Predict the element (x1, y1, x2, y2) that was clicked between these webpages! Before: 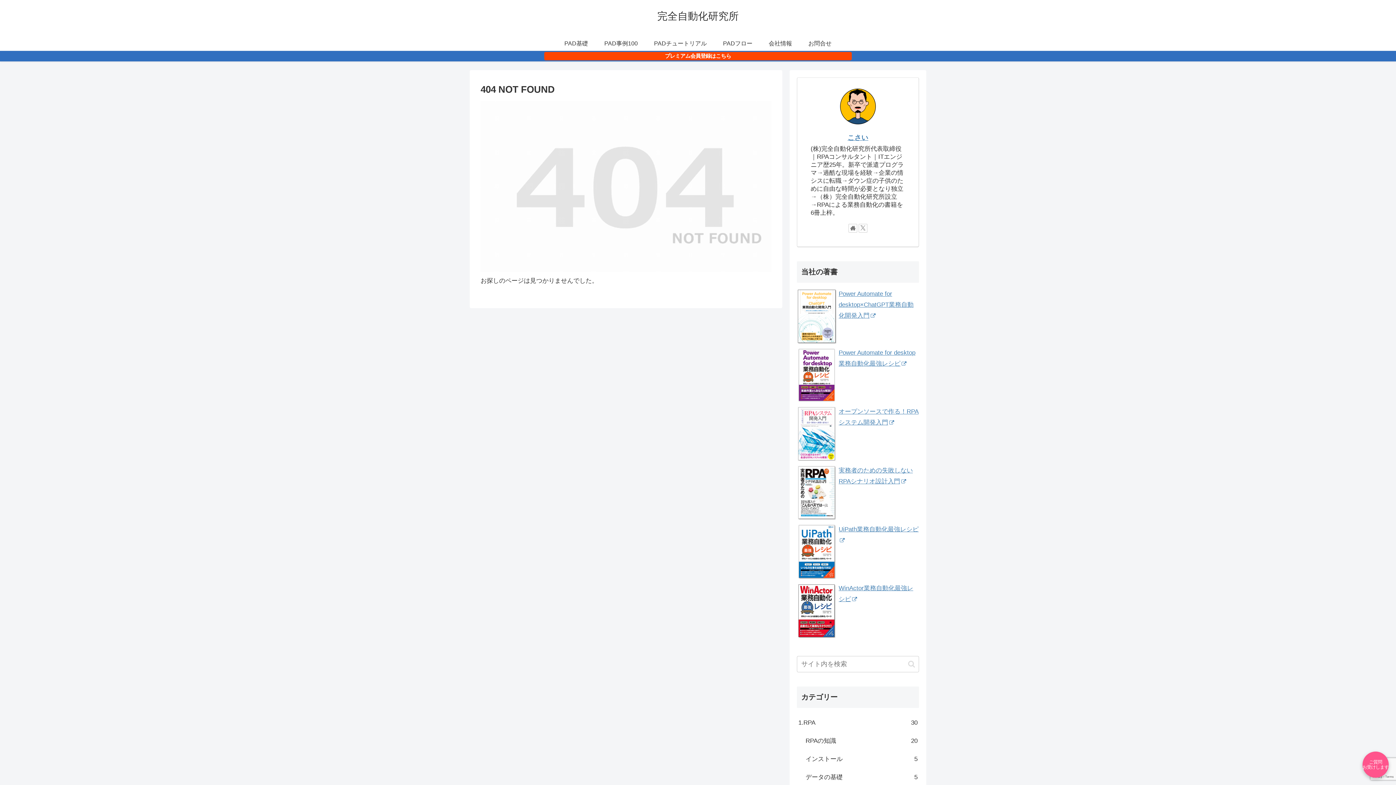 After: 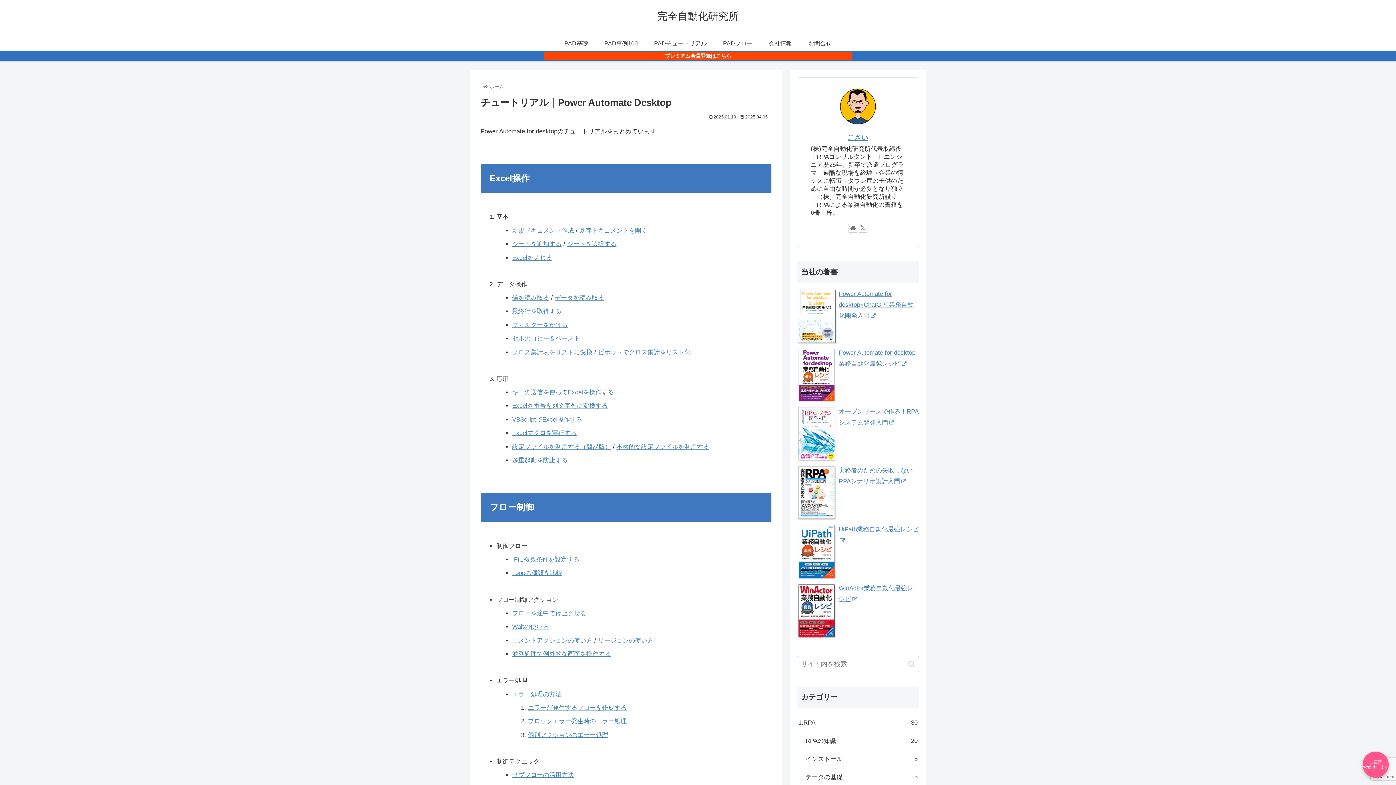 Action: bbox: (646, 36, 715, 50) label: PADチュートリアル